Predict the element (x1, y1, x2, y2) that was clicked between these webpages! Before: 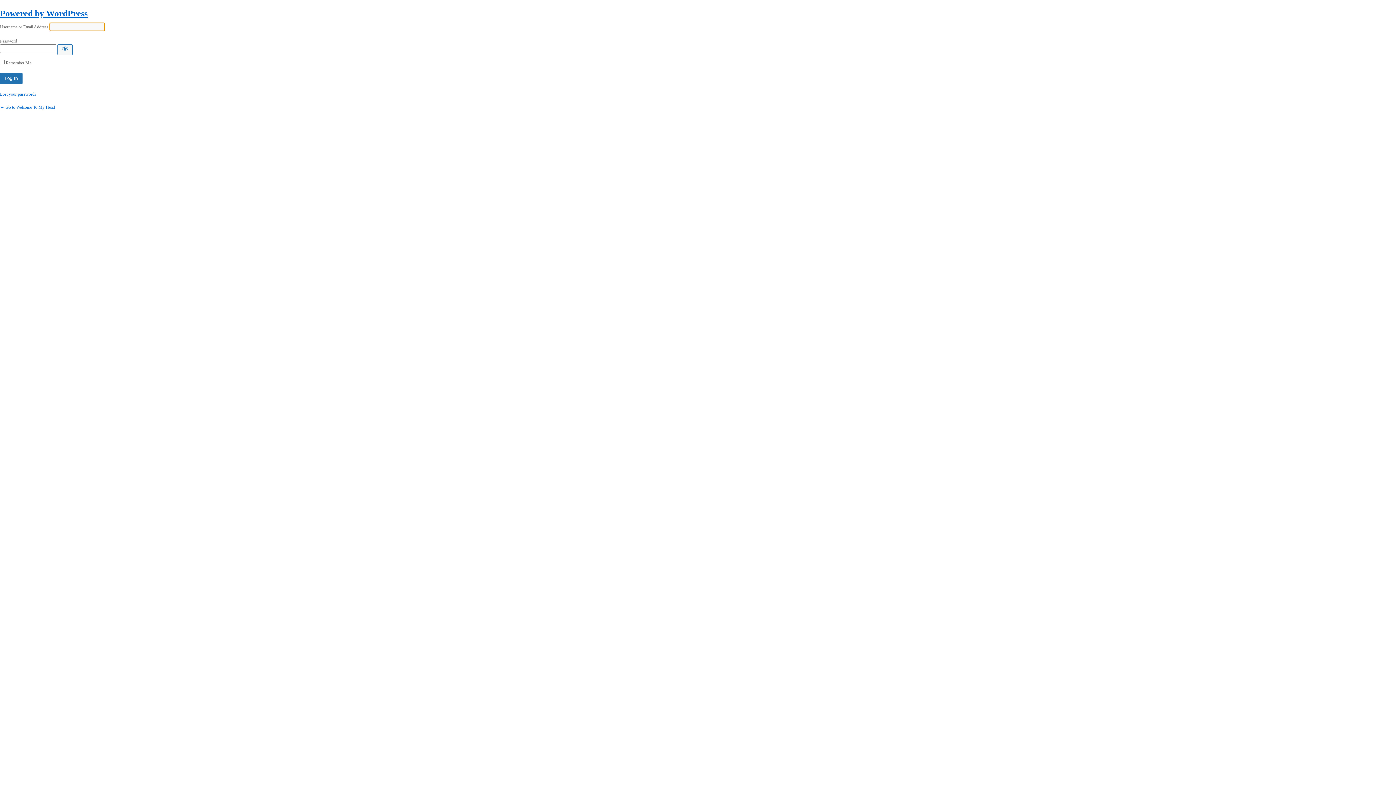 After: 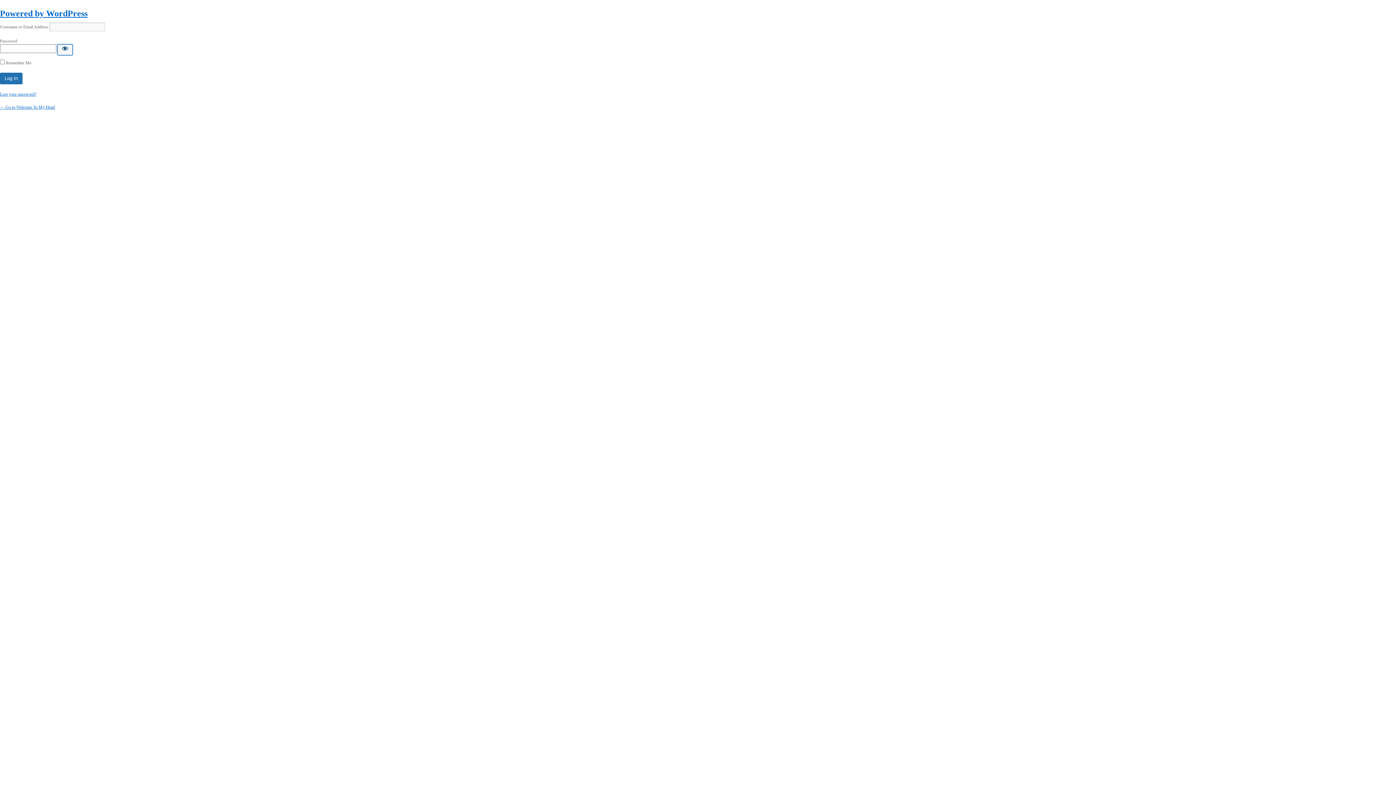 Action: label: Show password bbox: (57, 44, 72, 55)